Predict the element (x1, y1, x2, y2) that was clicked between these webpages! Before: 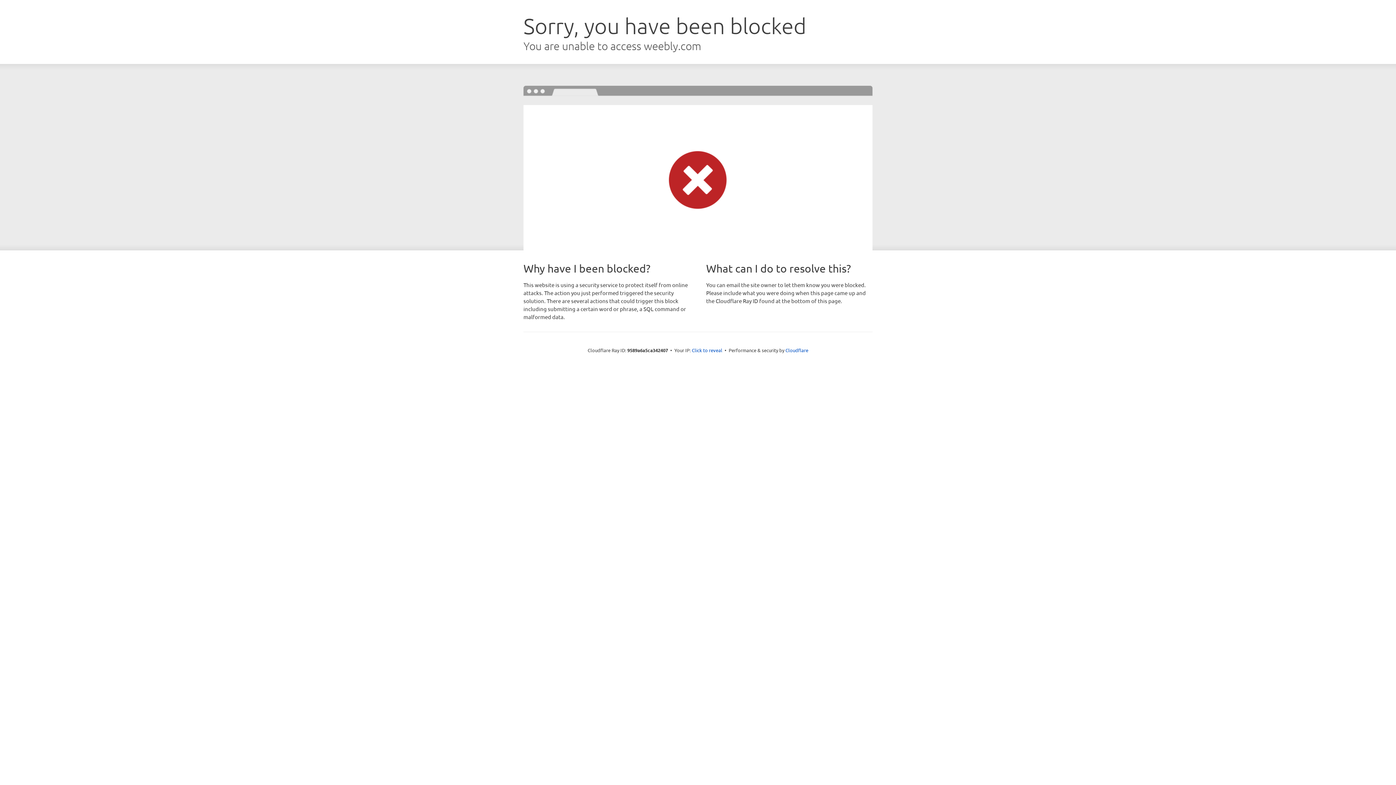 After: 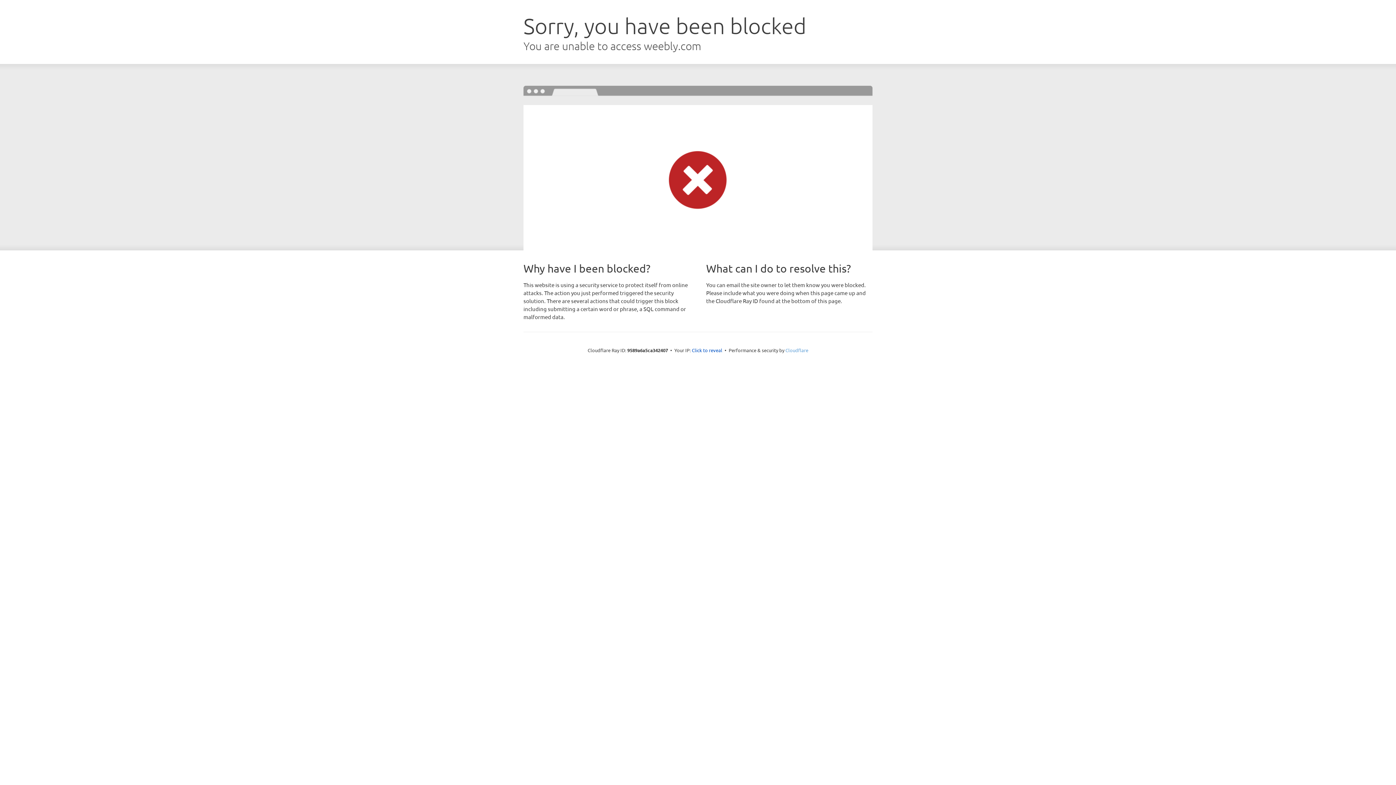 Action: label: Cloudflare bbox: (785, 347, 808, 353)